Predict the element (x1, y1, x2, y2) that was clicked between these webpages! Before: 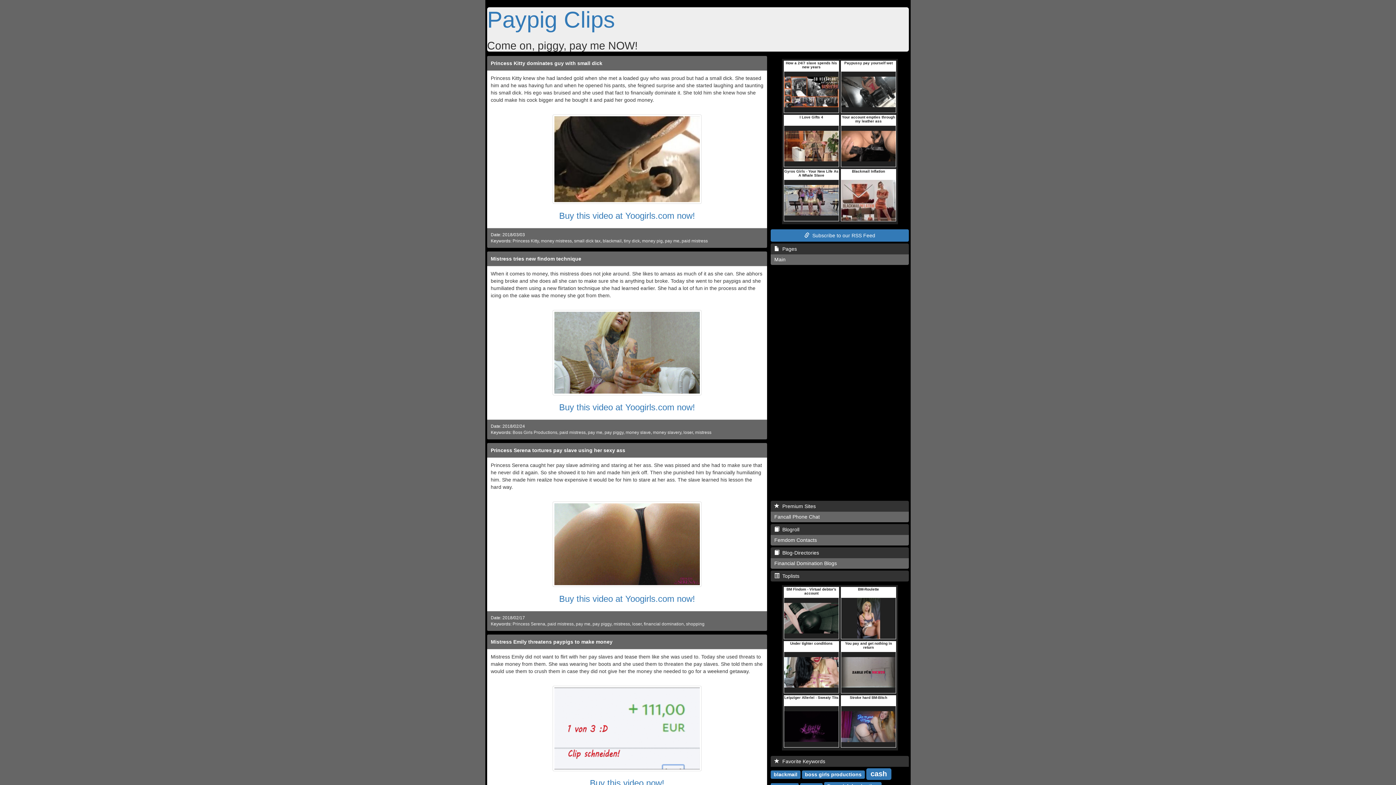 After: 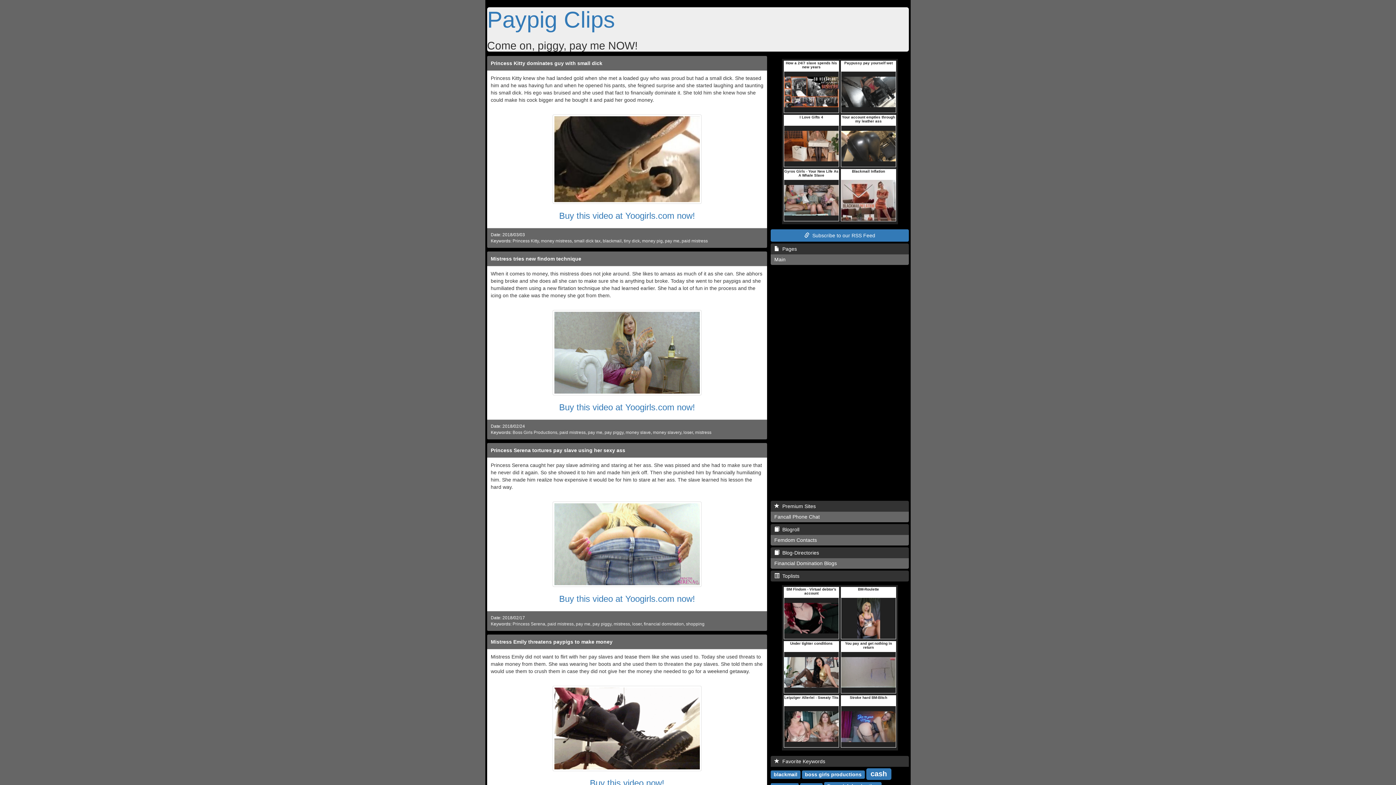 Action: bbox: (552, 541, 701, 546)